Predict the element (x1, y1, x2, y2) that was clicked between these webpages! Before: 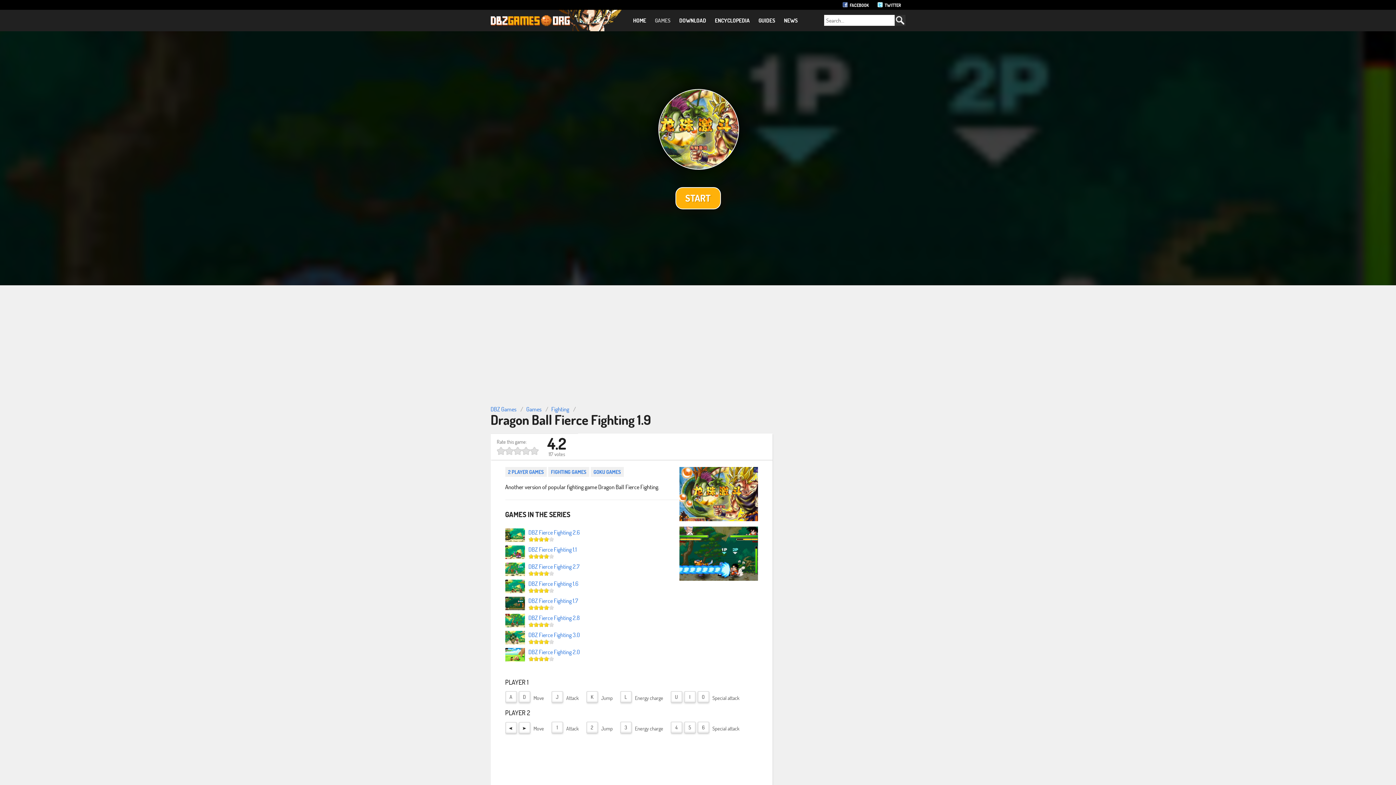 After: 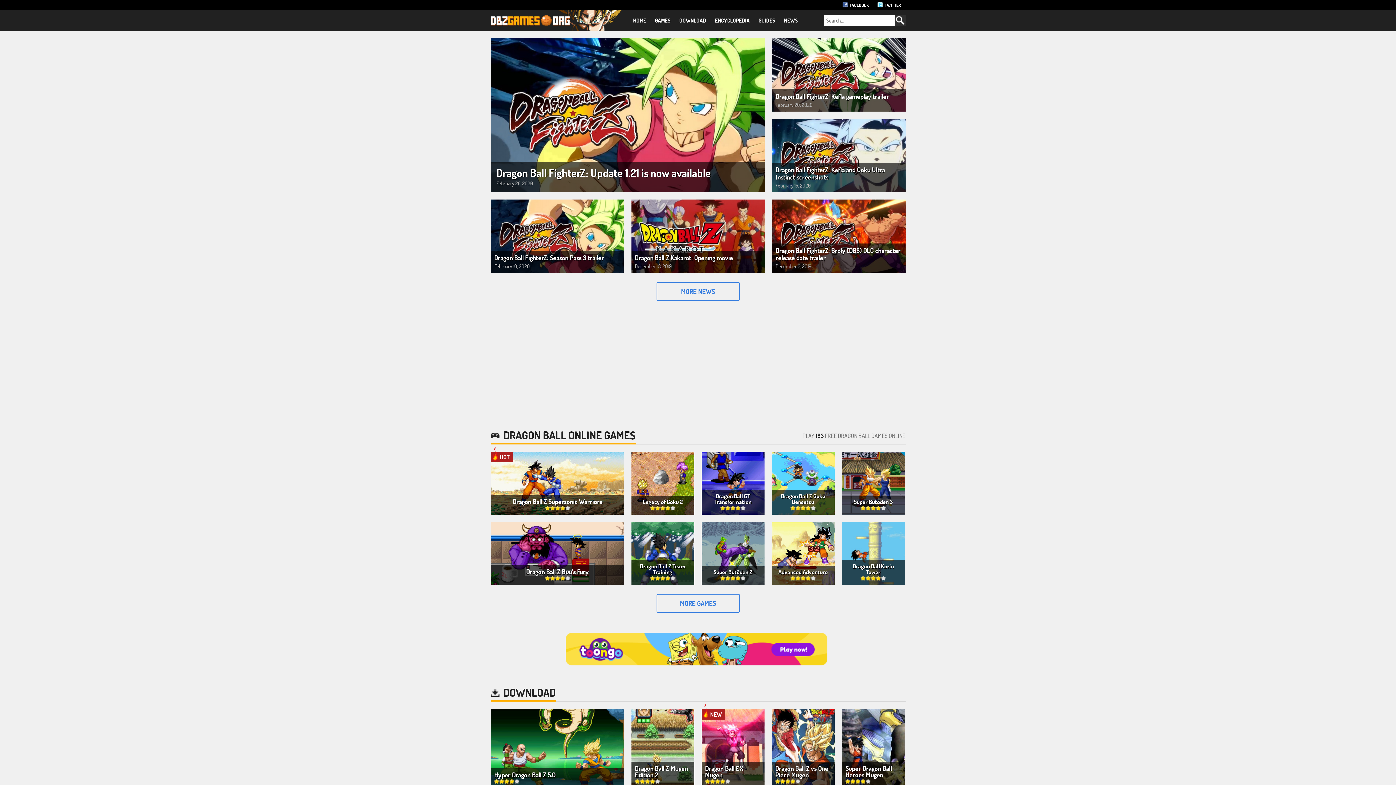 Action: bbox: (490, 20, 570, 27)